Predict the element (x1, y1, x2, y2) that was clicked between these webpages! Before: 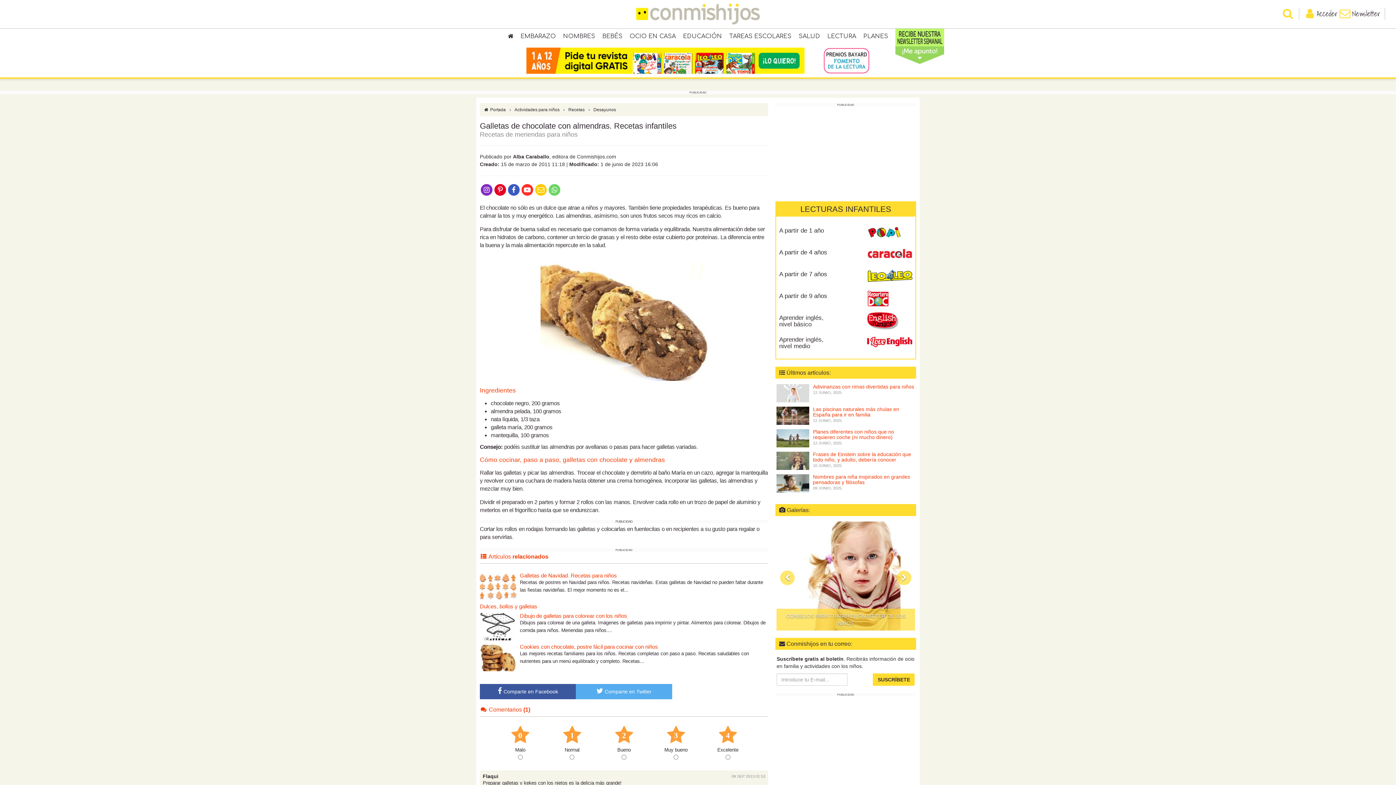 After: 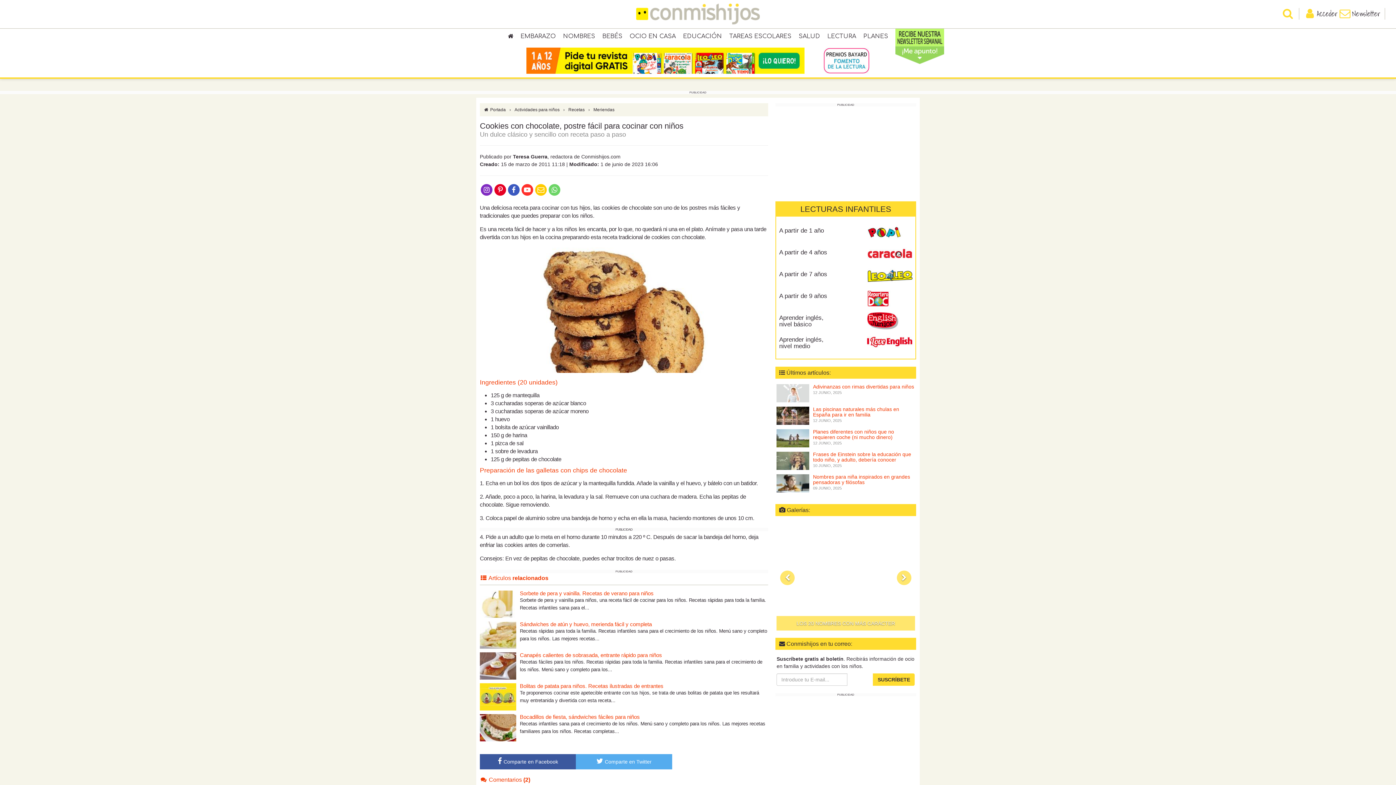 Action: bbox: (520, 644, 658, 650) label: Cookies con chocolate, postre fácil para cocinar con niños